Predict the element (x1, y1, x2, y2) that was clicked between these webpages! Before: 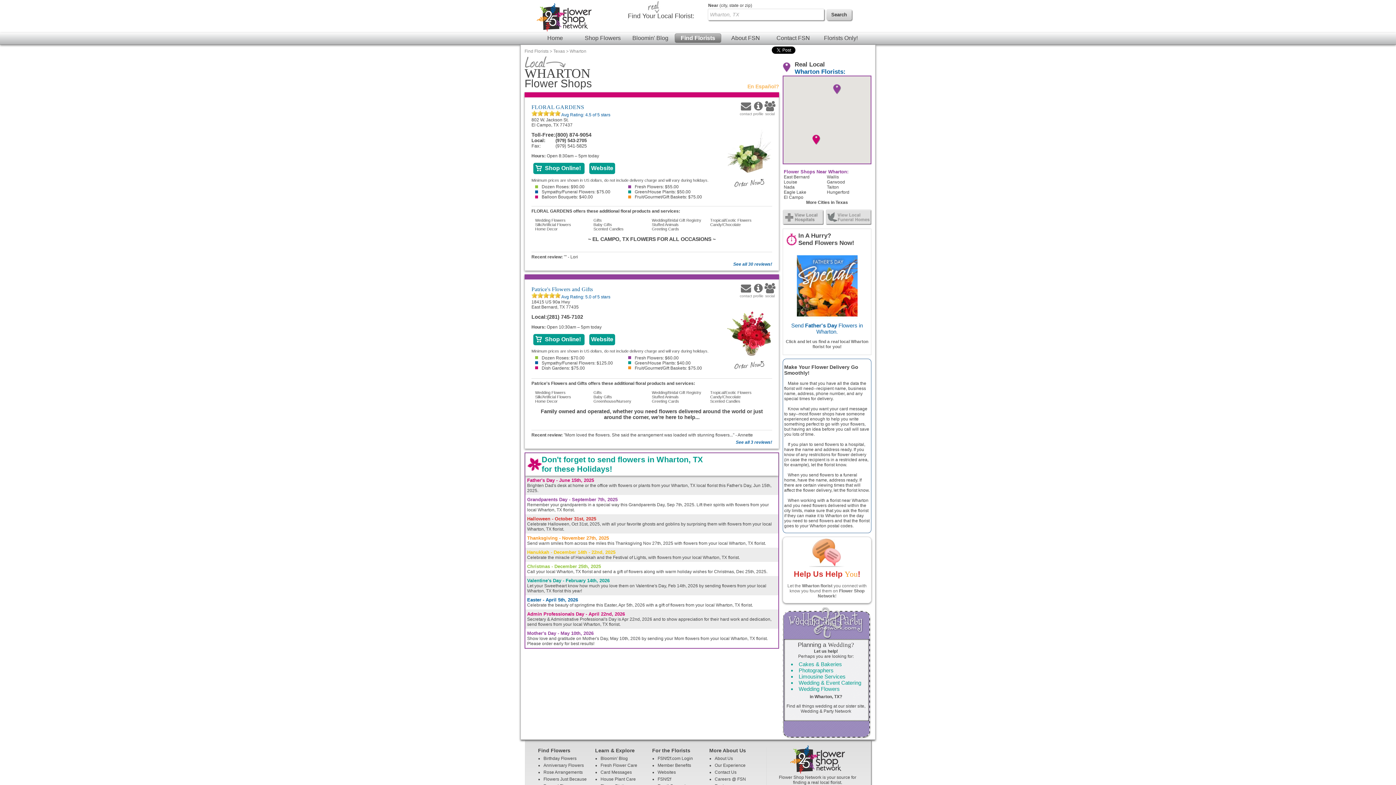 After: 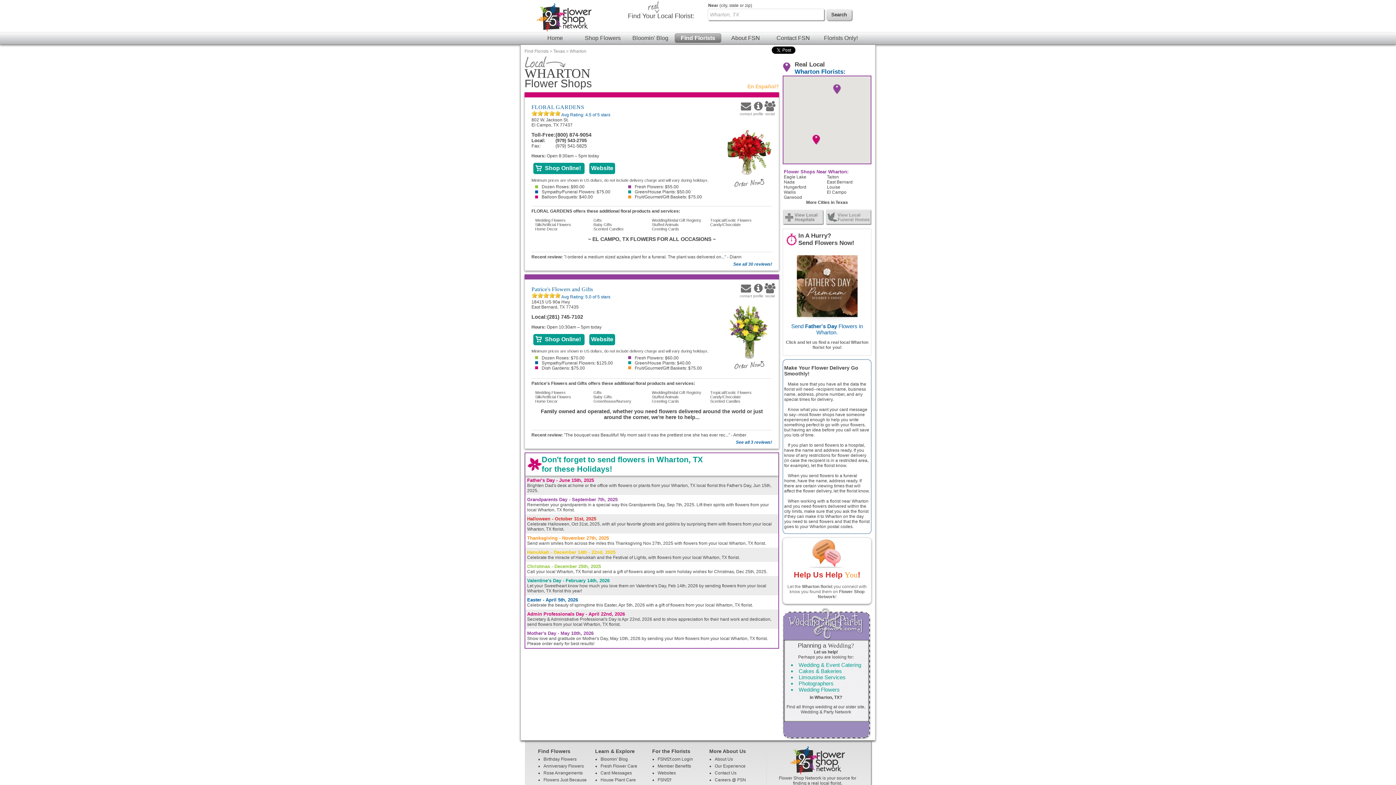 Action: label: Wharton bbox: (569, 48, 586, 53)